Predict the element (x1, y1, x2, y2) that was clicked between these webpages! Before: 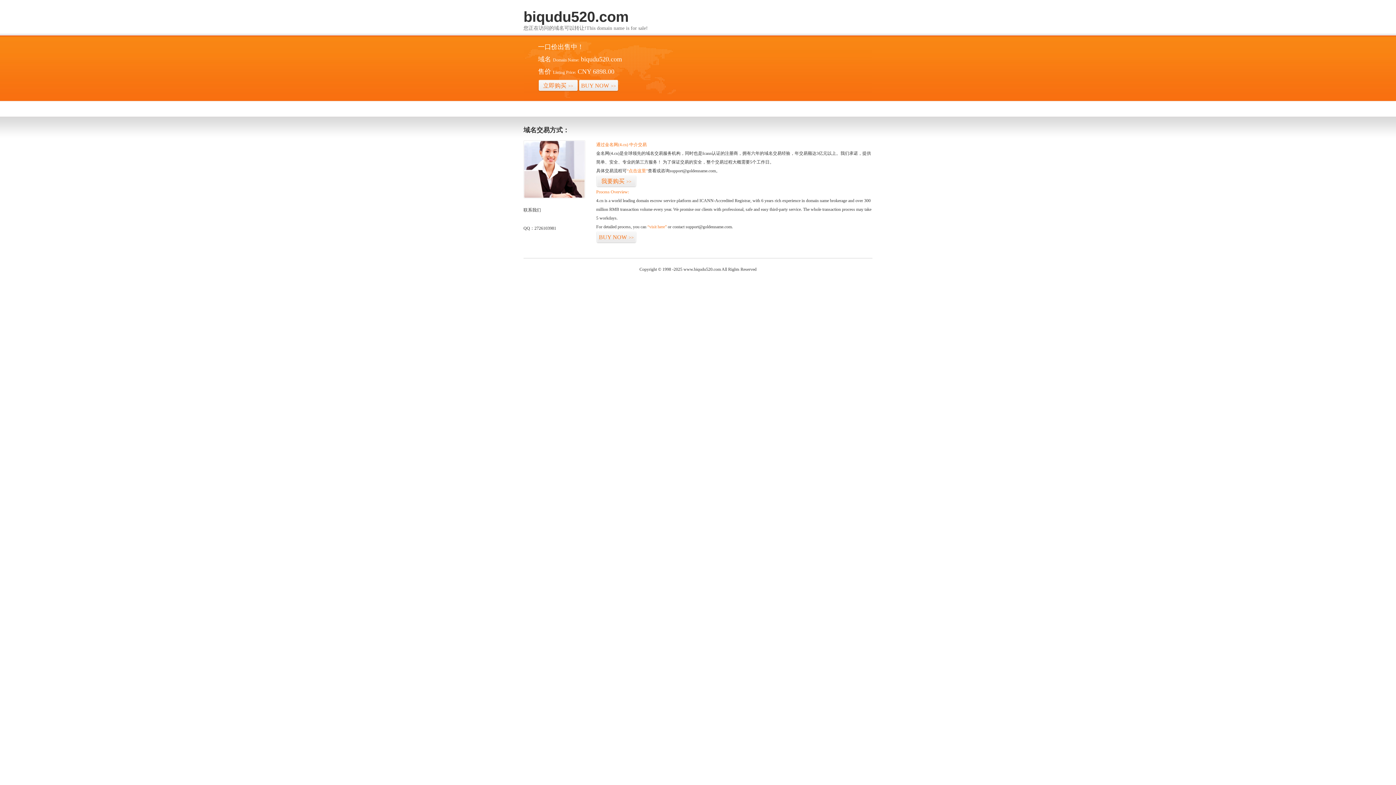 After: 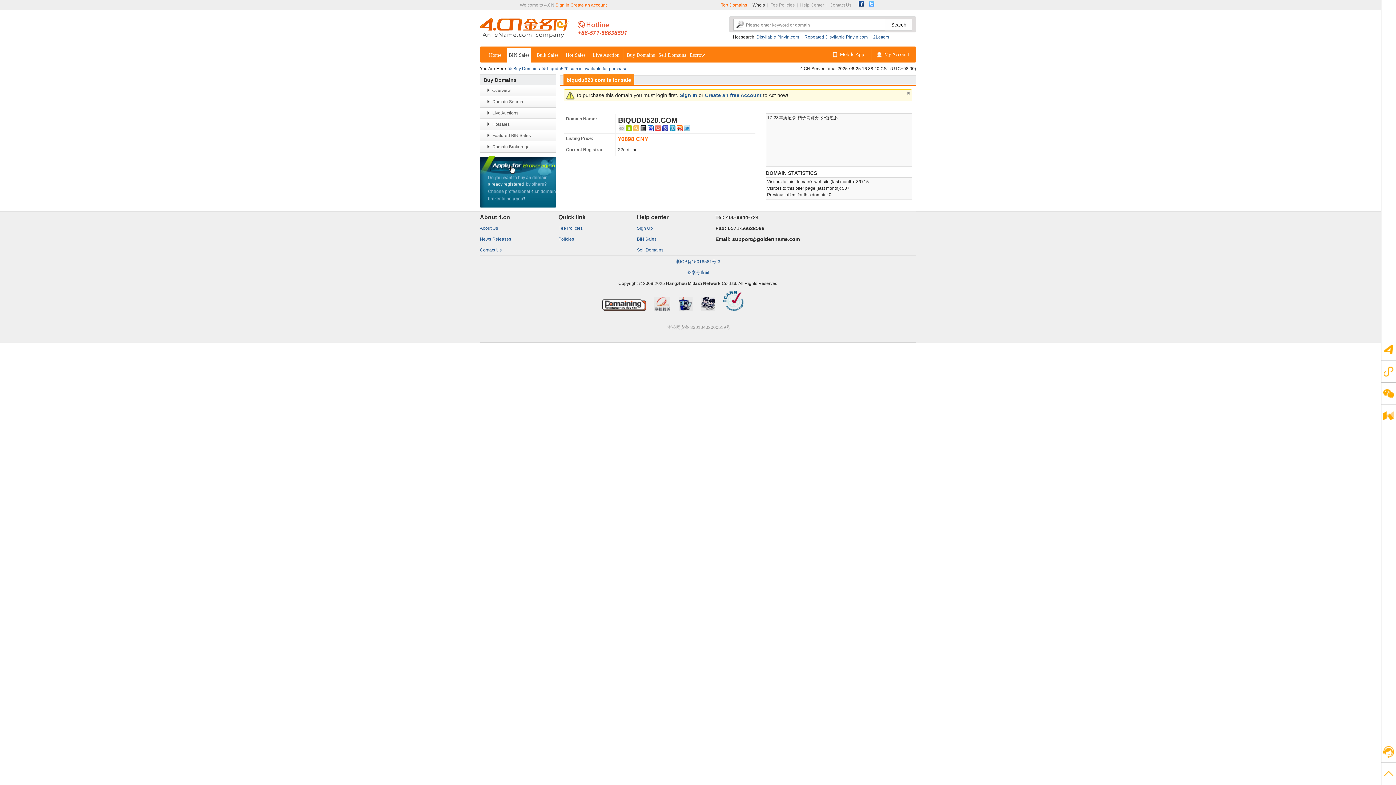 Action: label: “visit here” bbox: (647, 224, 666, 229)